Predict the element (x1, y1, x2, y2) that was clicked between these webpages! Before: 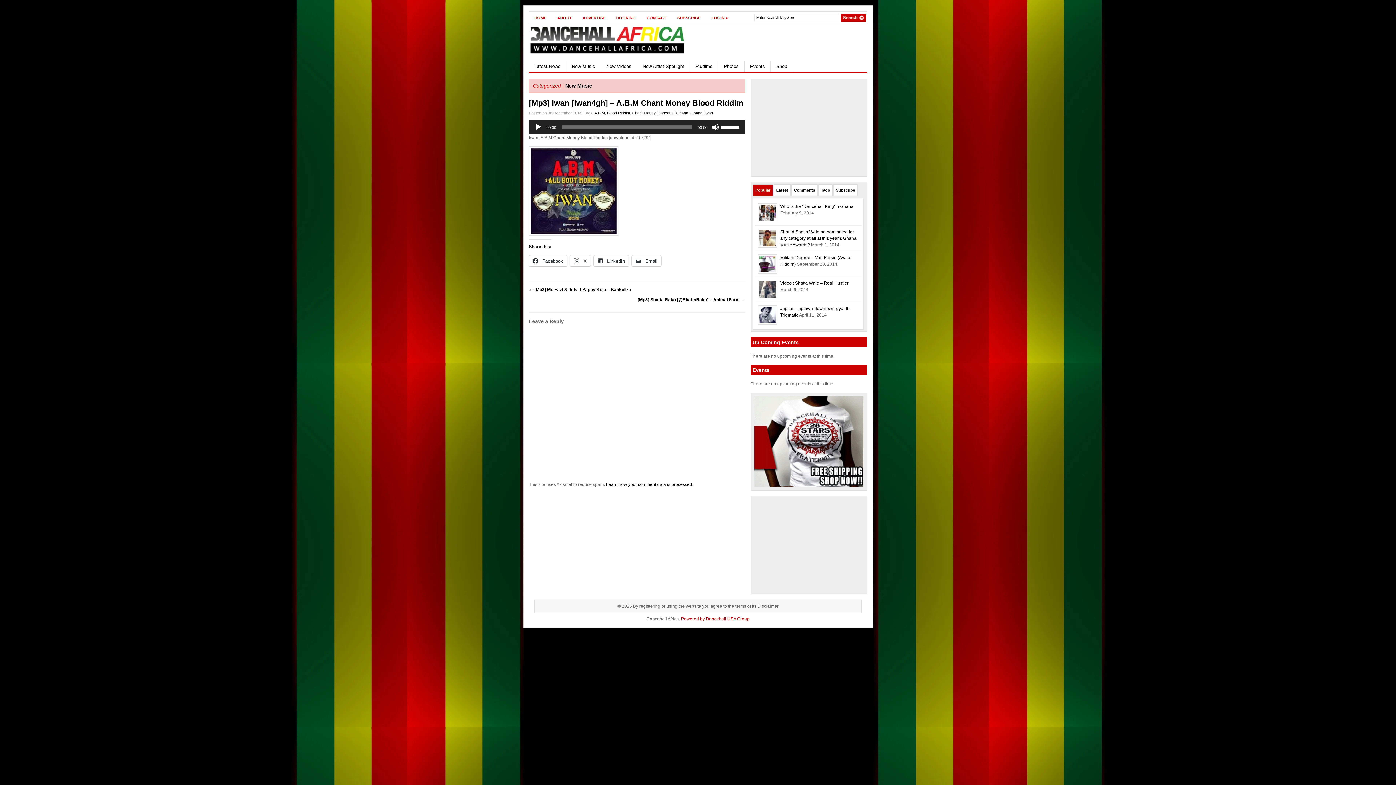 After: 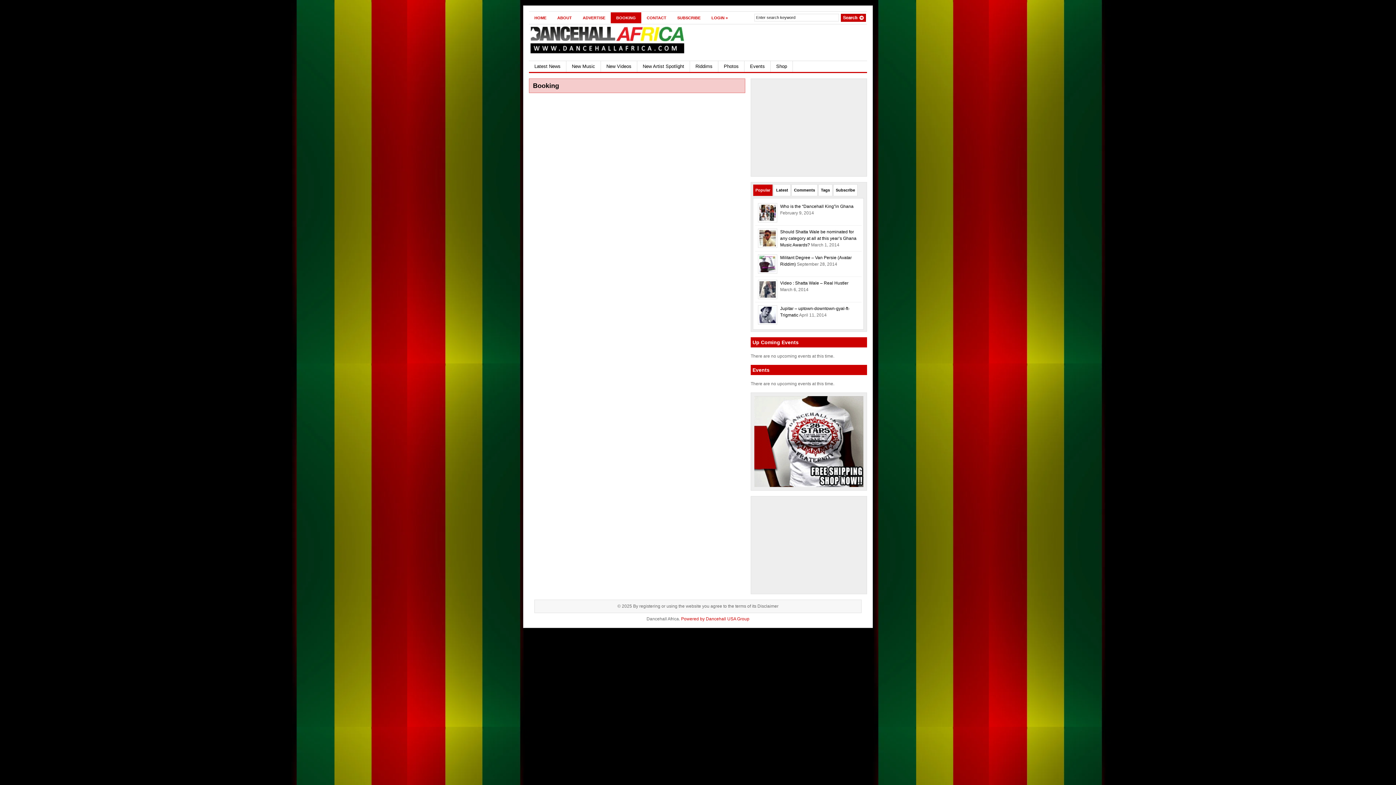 Action: label: BOOKING bbox: (610, 12, 641, 23)